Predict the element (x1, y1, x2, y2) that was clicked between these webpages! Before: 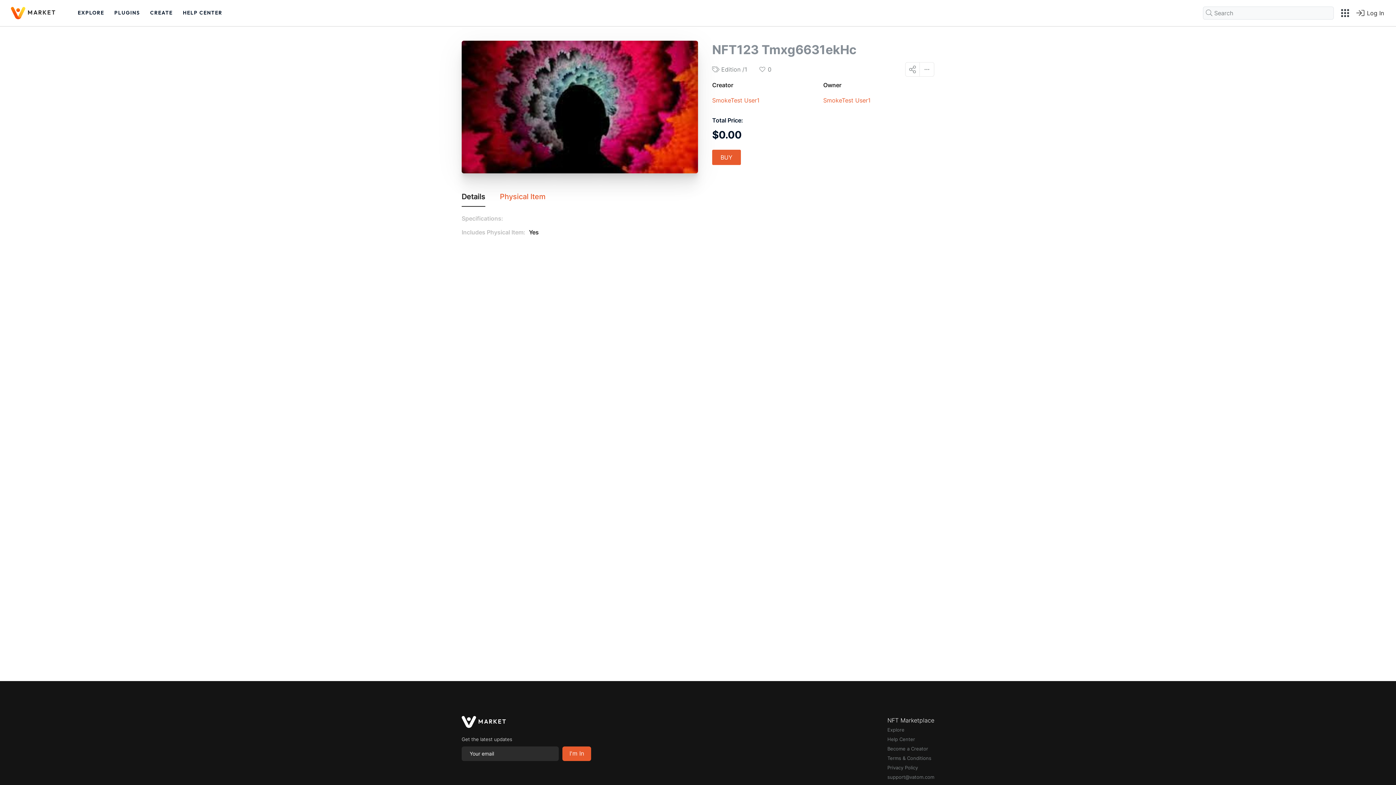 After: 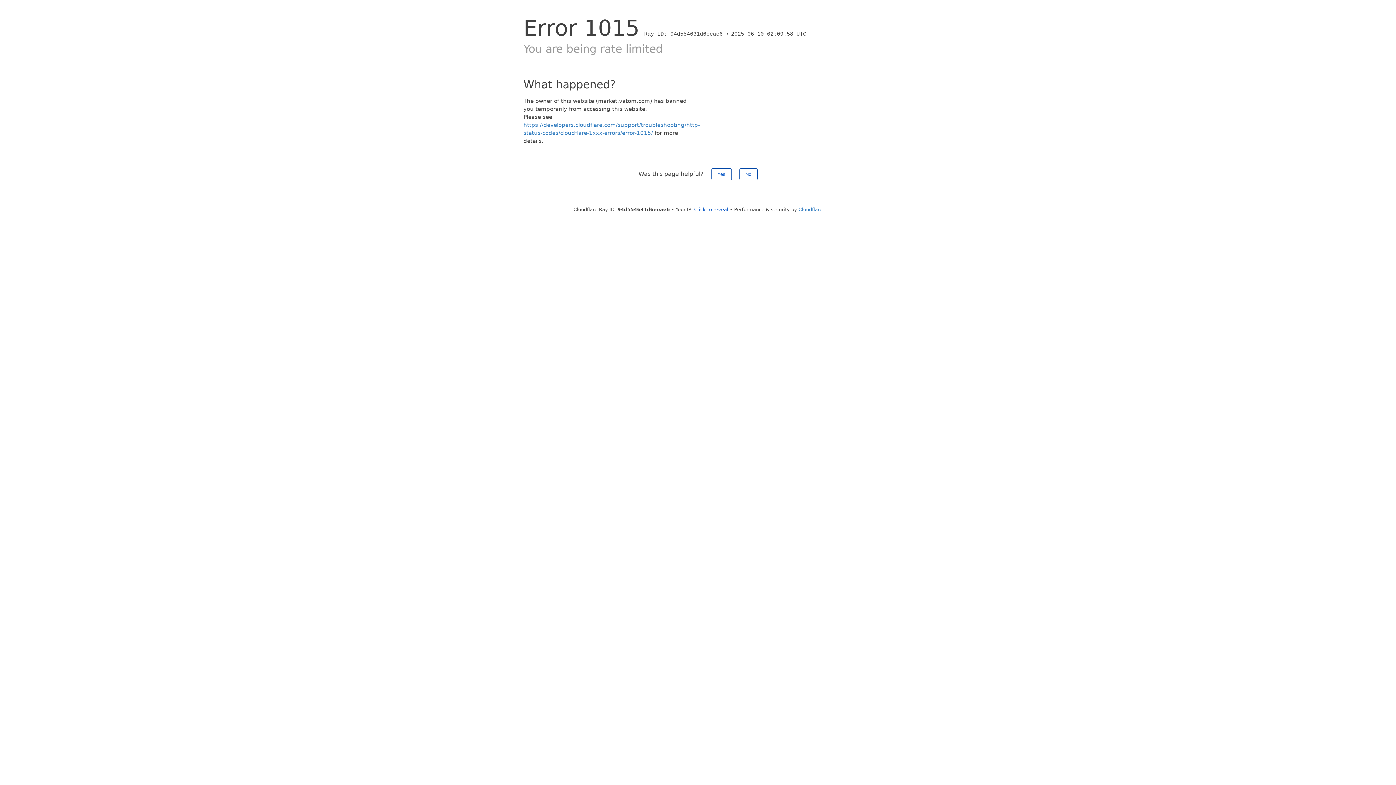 Action: label: PLUGINS bbox: (109, 6, 144, 19)